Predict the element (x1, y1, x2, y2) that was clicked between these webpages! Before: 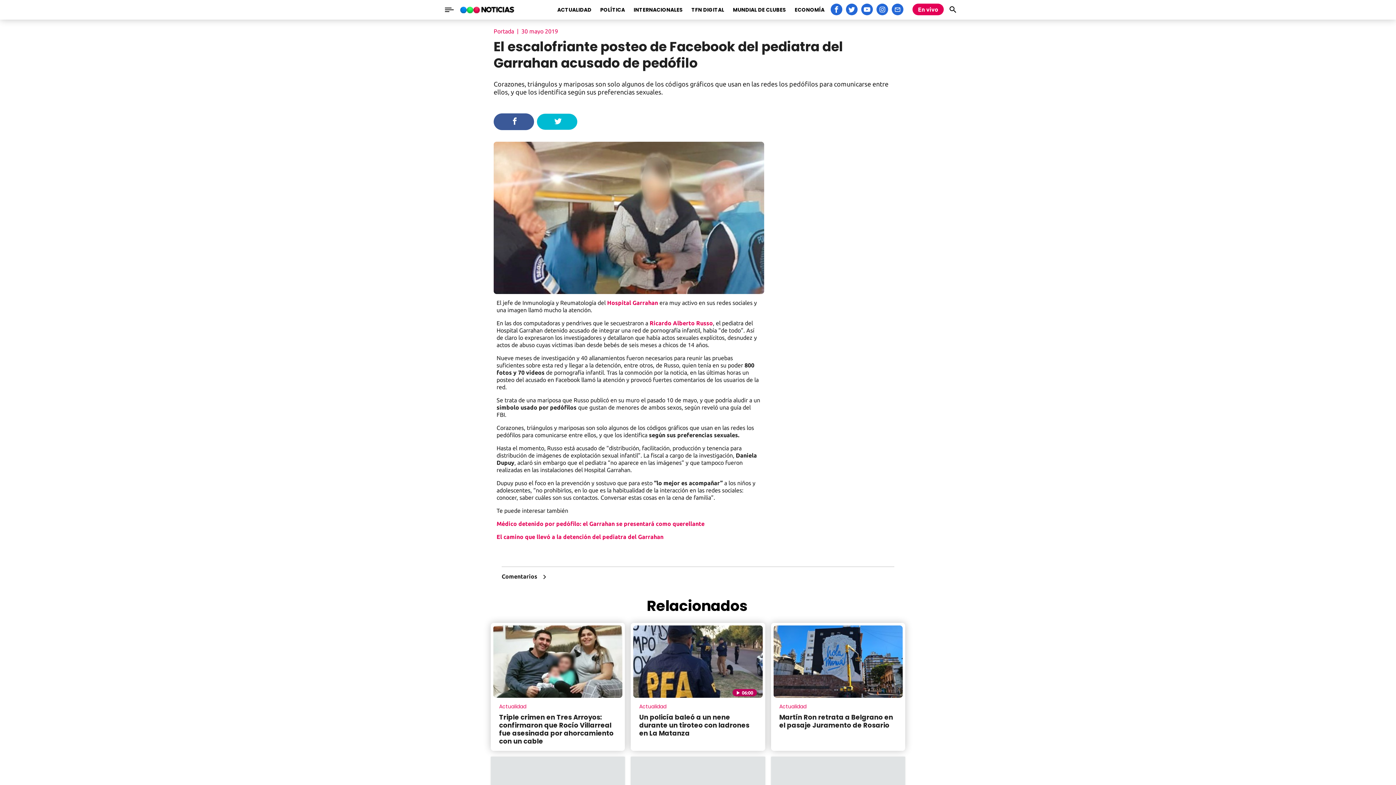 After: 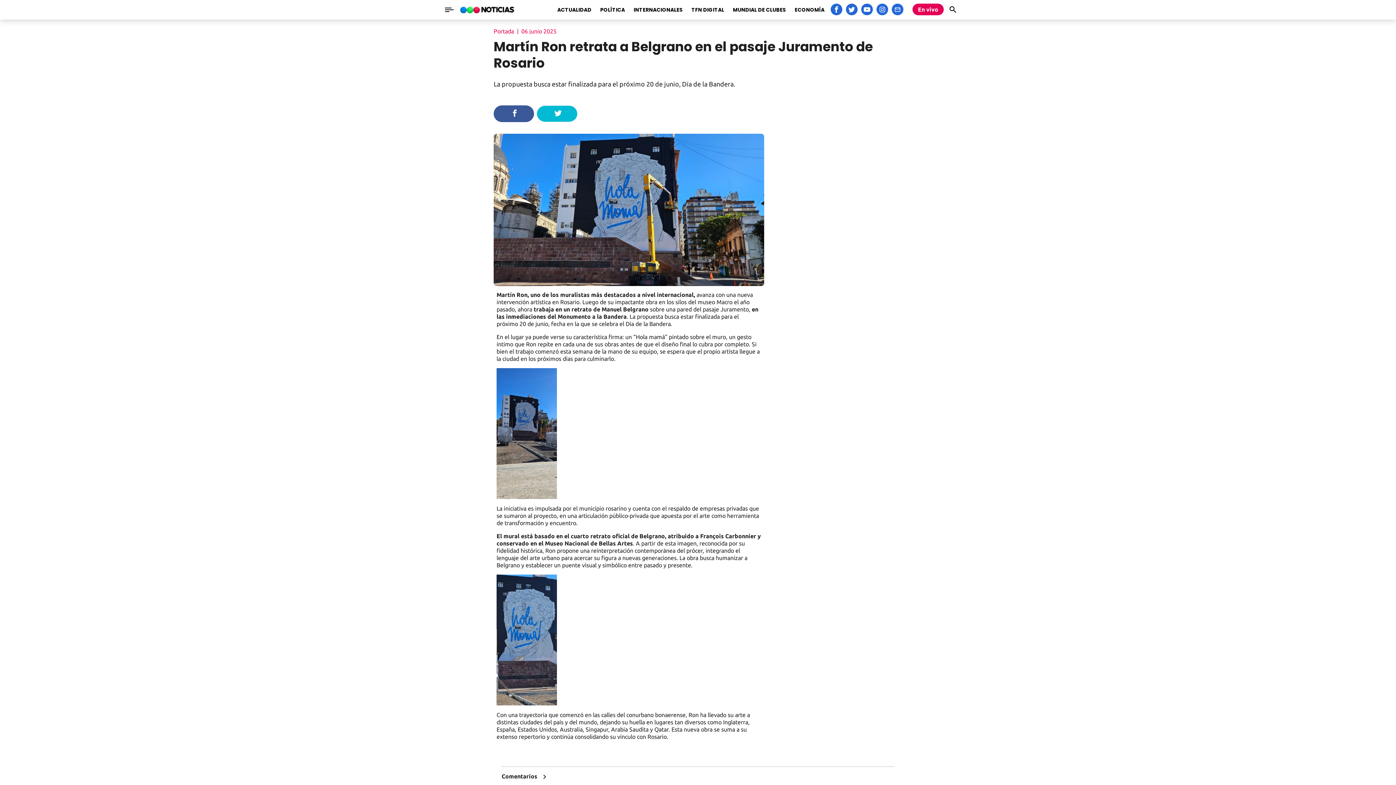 Action: label: Actualidad

Martín Ron retrata a Belgrano en el pasaje Juramento de Rosario bbox: (773, 625, 902, 748)